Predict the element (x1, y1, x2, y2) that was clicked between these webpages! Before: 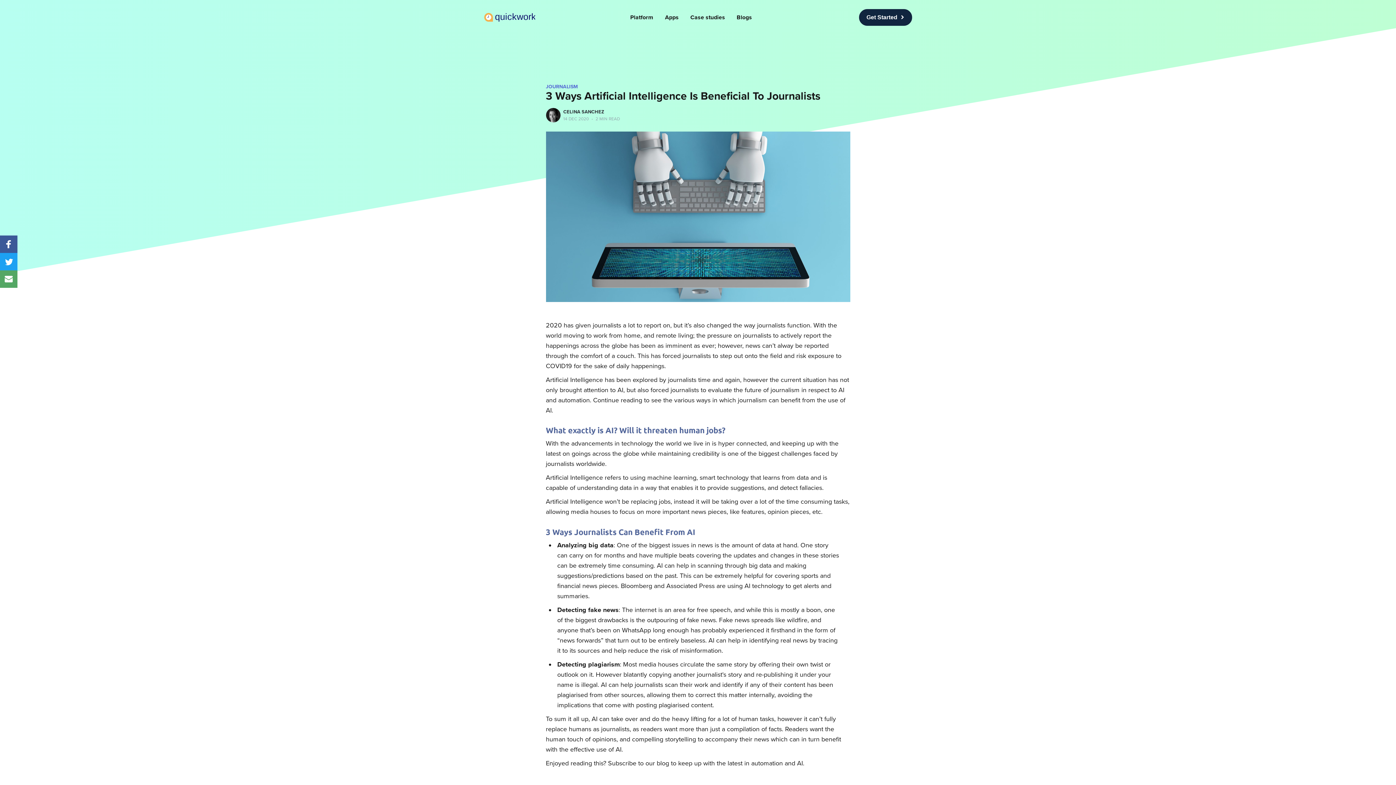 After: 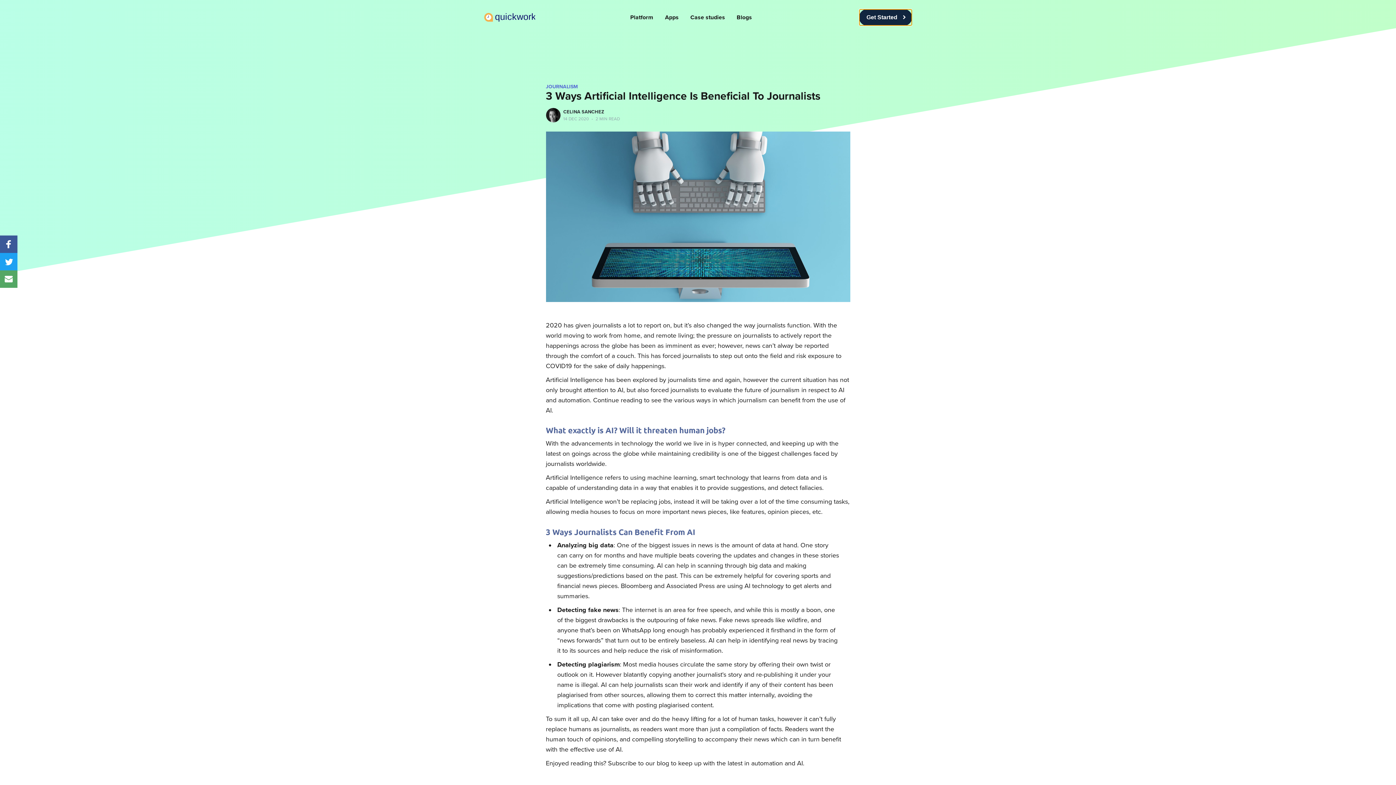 Action: bbox: (859, 9, 912, 25) label: Get Started